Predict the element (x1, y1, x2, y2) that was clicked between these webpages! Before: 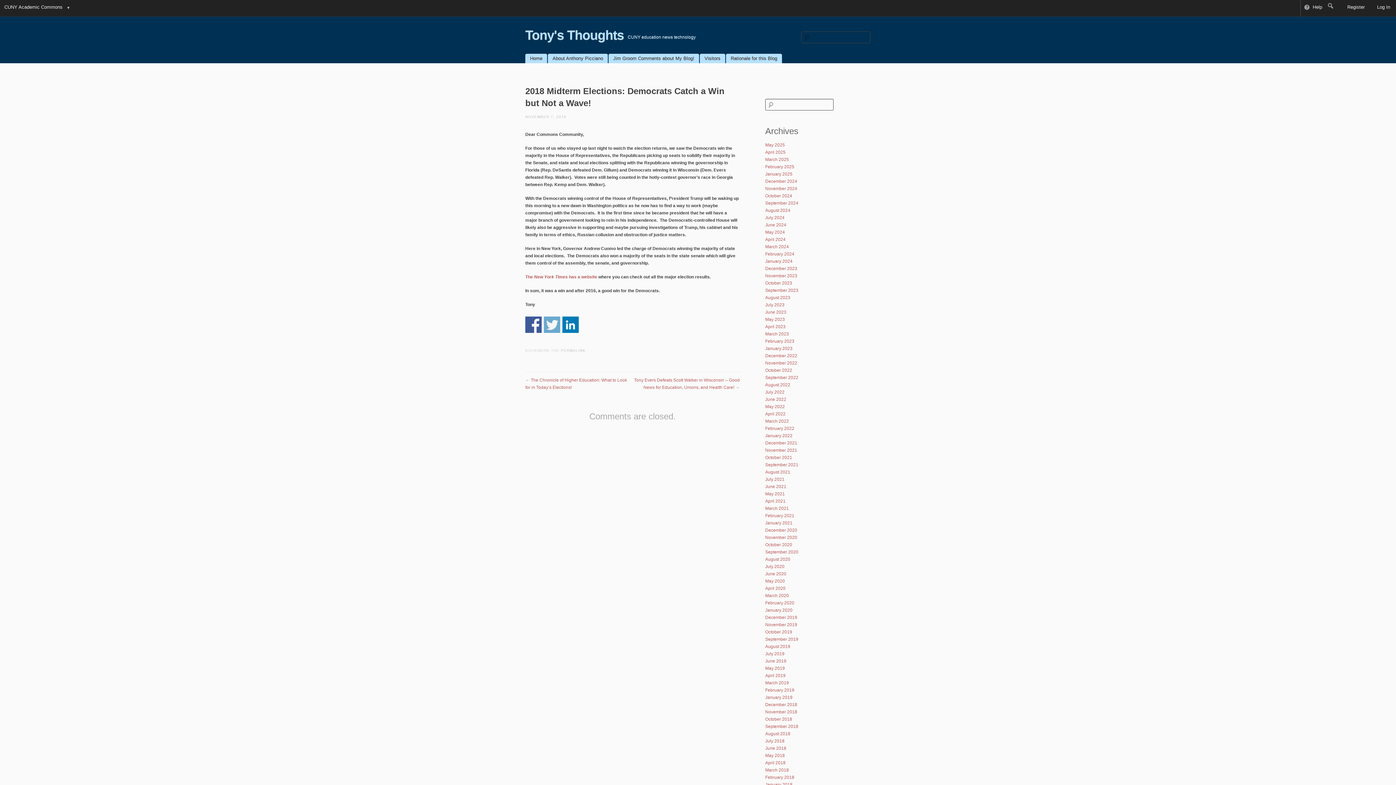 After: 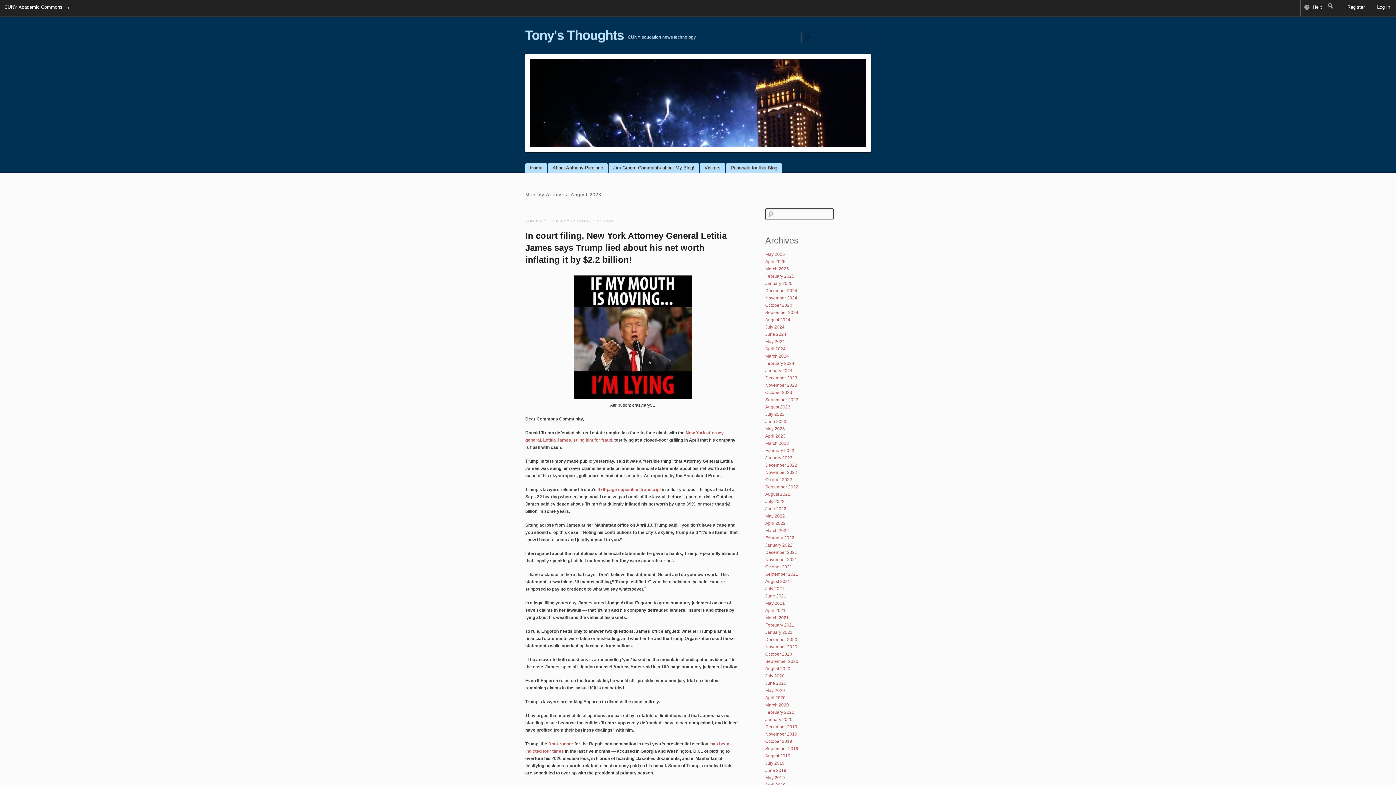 Action: label: August 2023 bbox: (765, 295, 790, 300)